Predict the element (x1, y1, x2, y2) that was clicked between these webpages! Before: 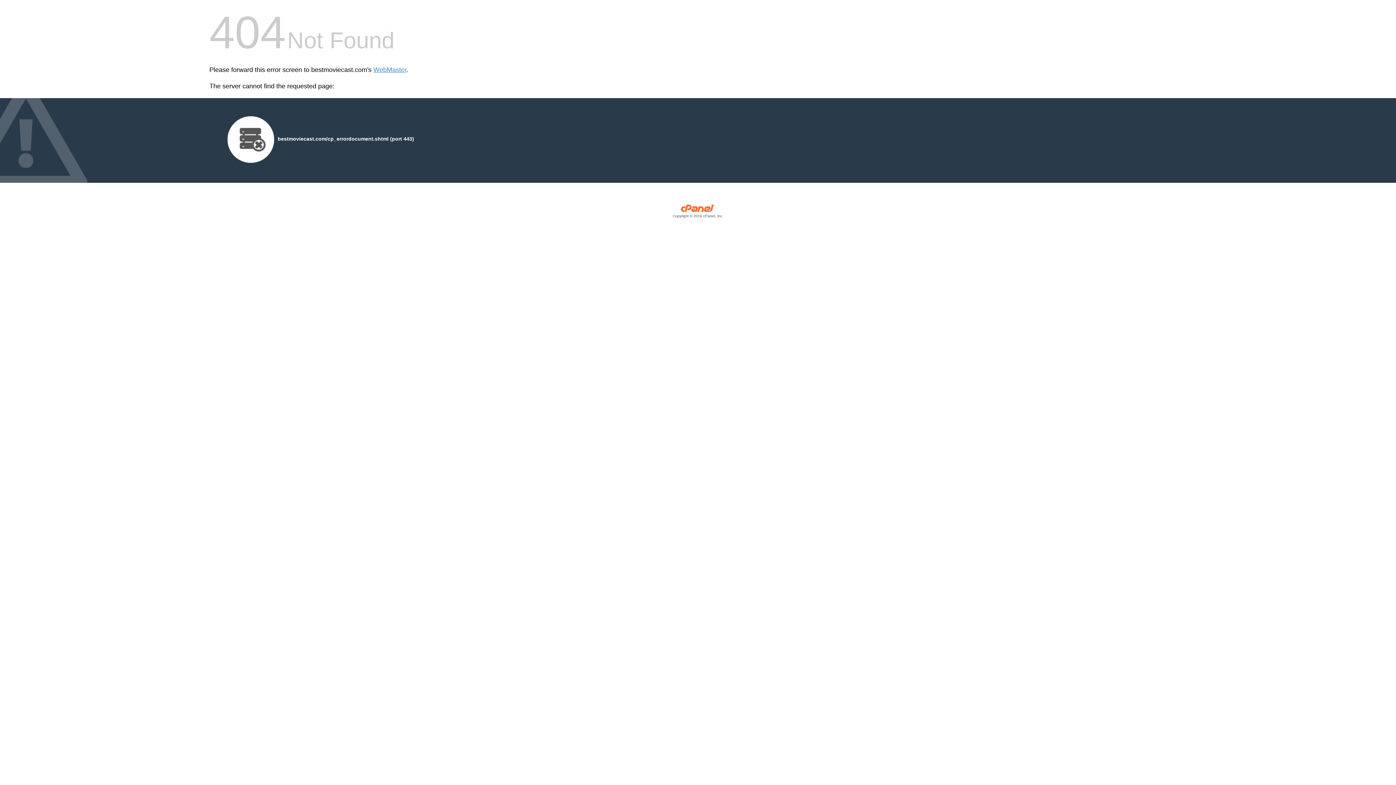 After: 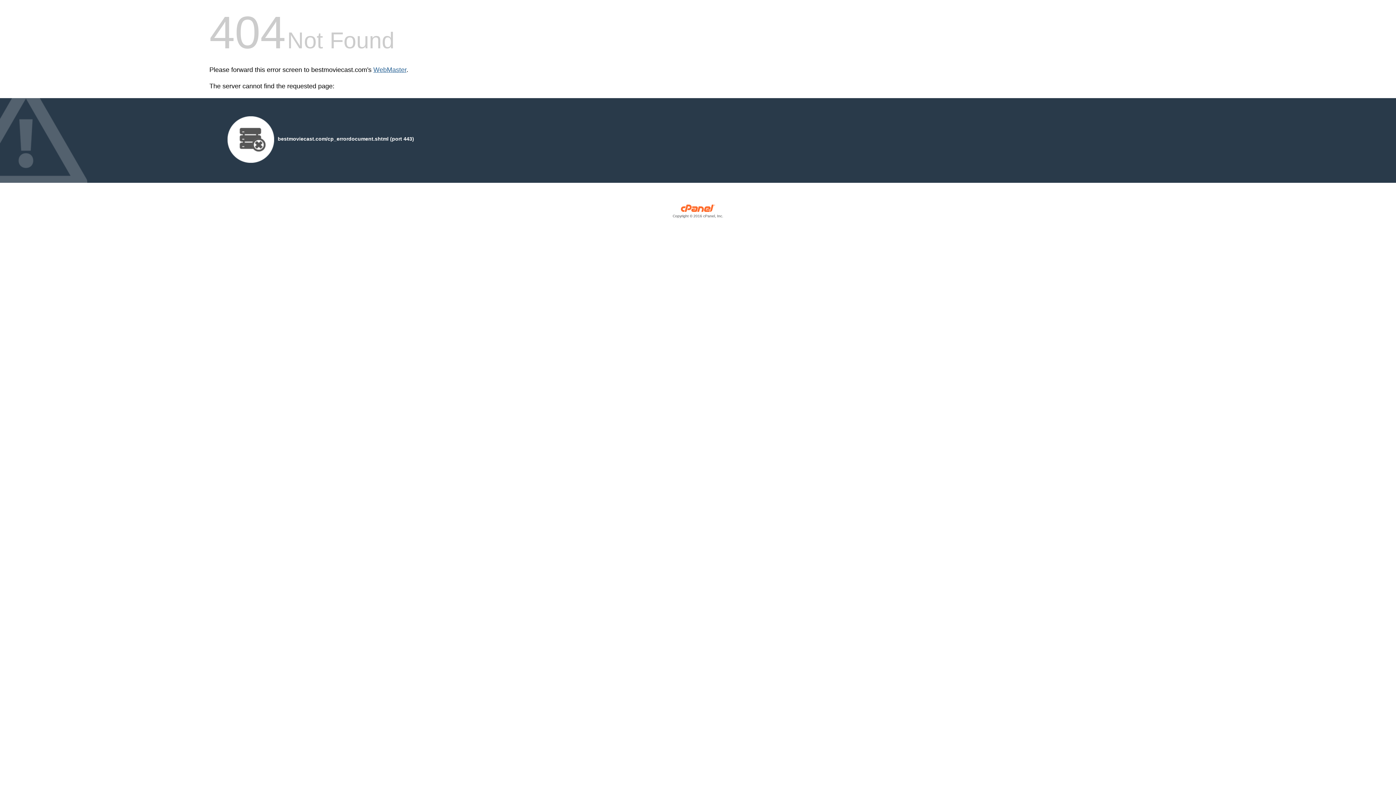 Action: bbox: (373, 66, 406, 73) label: WebMaster